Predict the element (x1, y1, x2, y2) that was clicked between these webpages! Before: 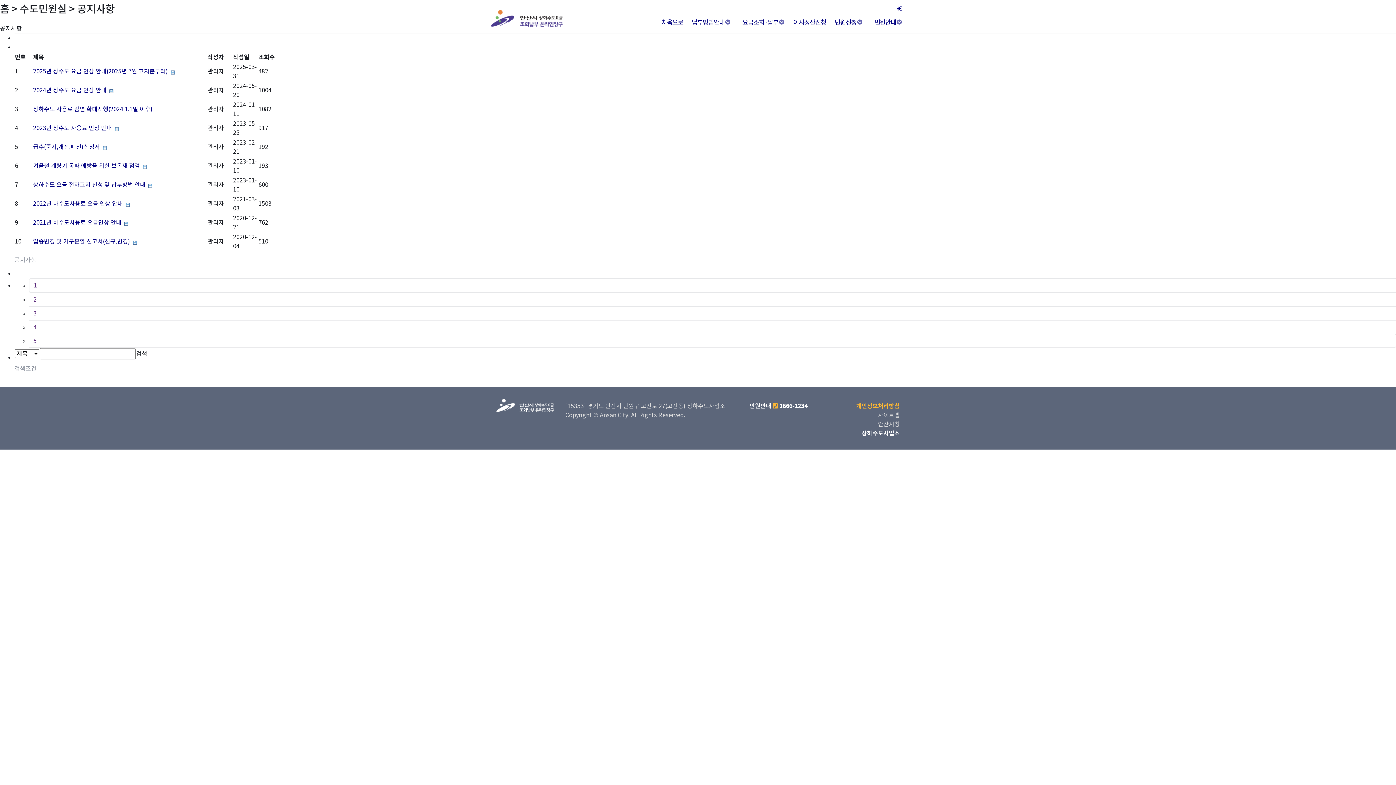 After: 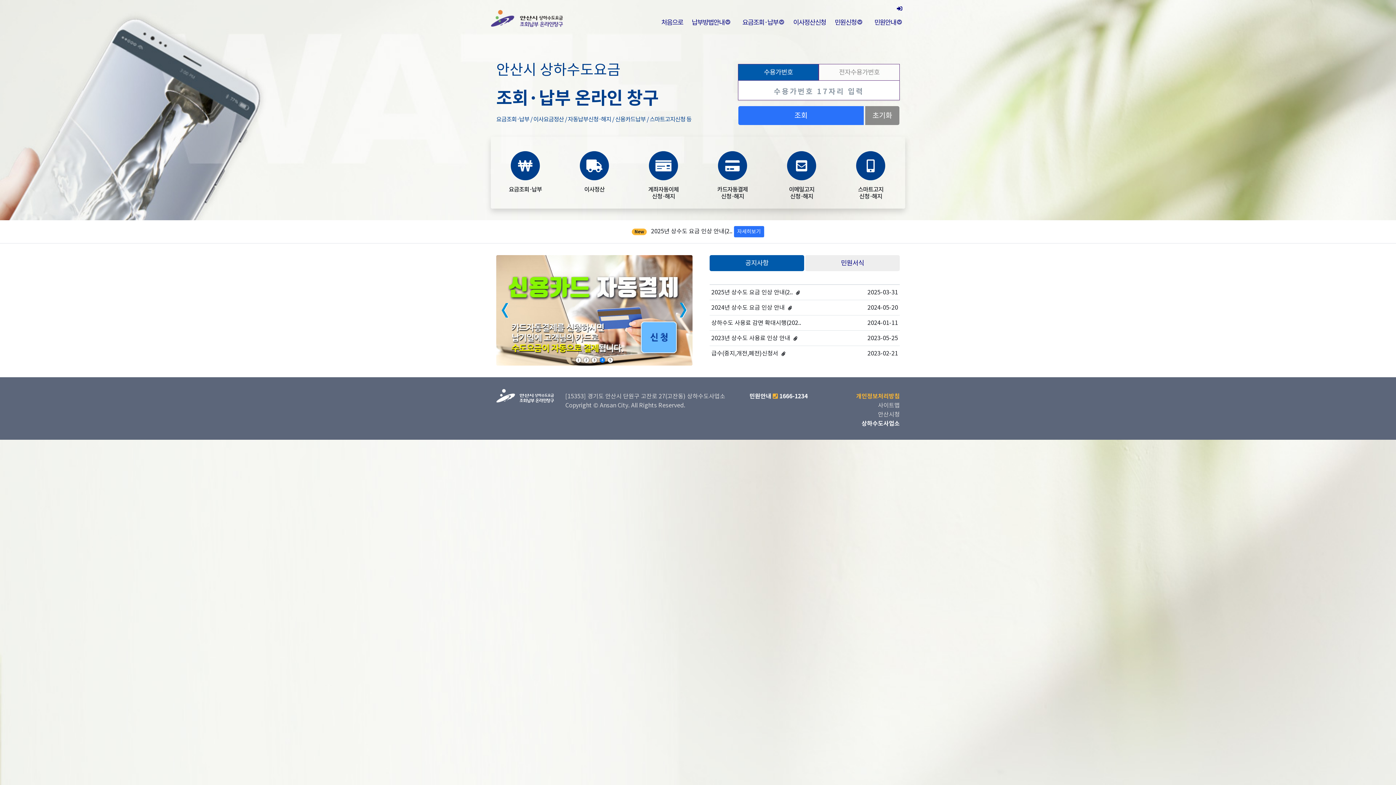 Action: bbox: (490, 9, 563, 26)